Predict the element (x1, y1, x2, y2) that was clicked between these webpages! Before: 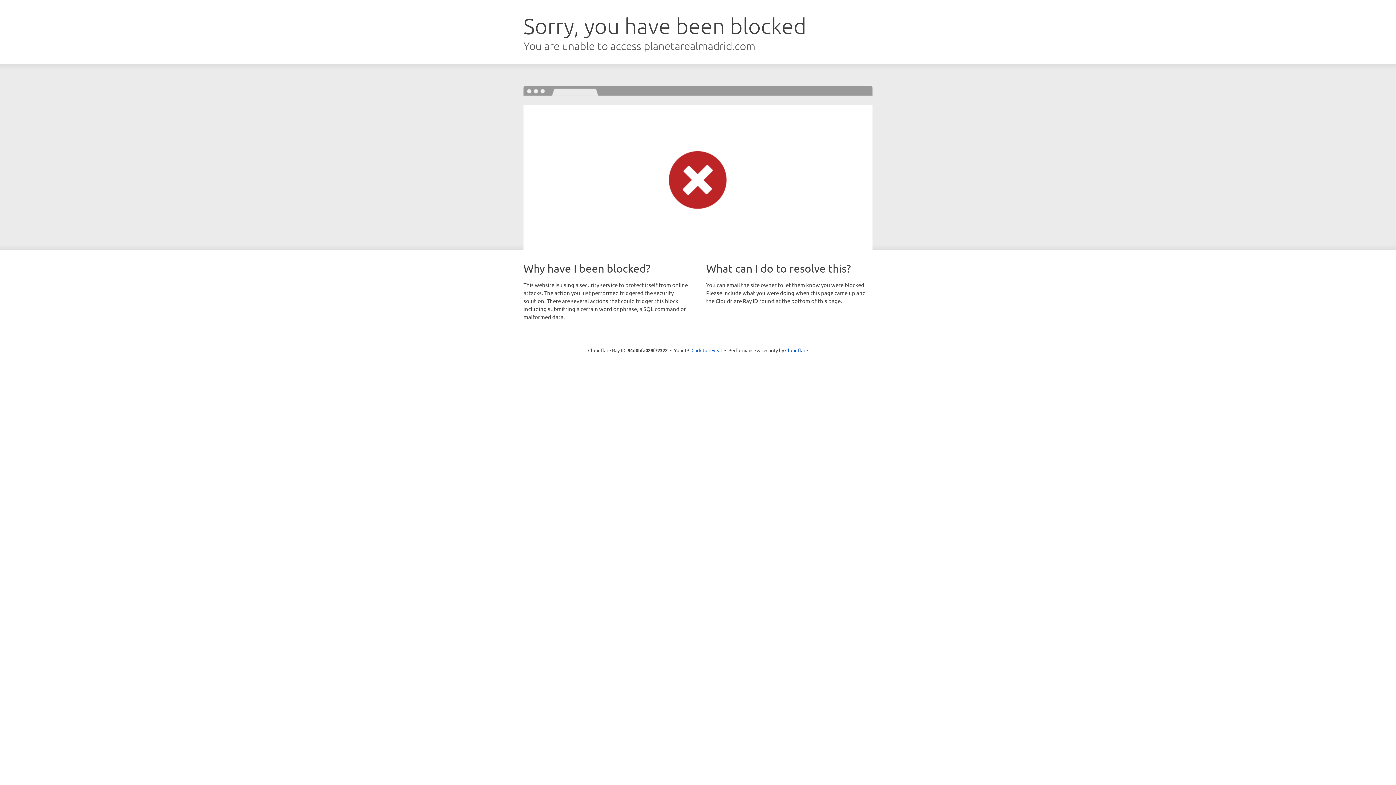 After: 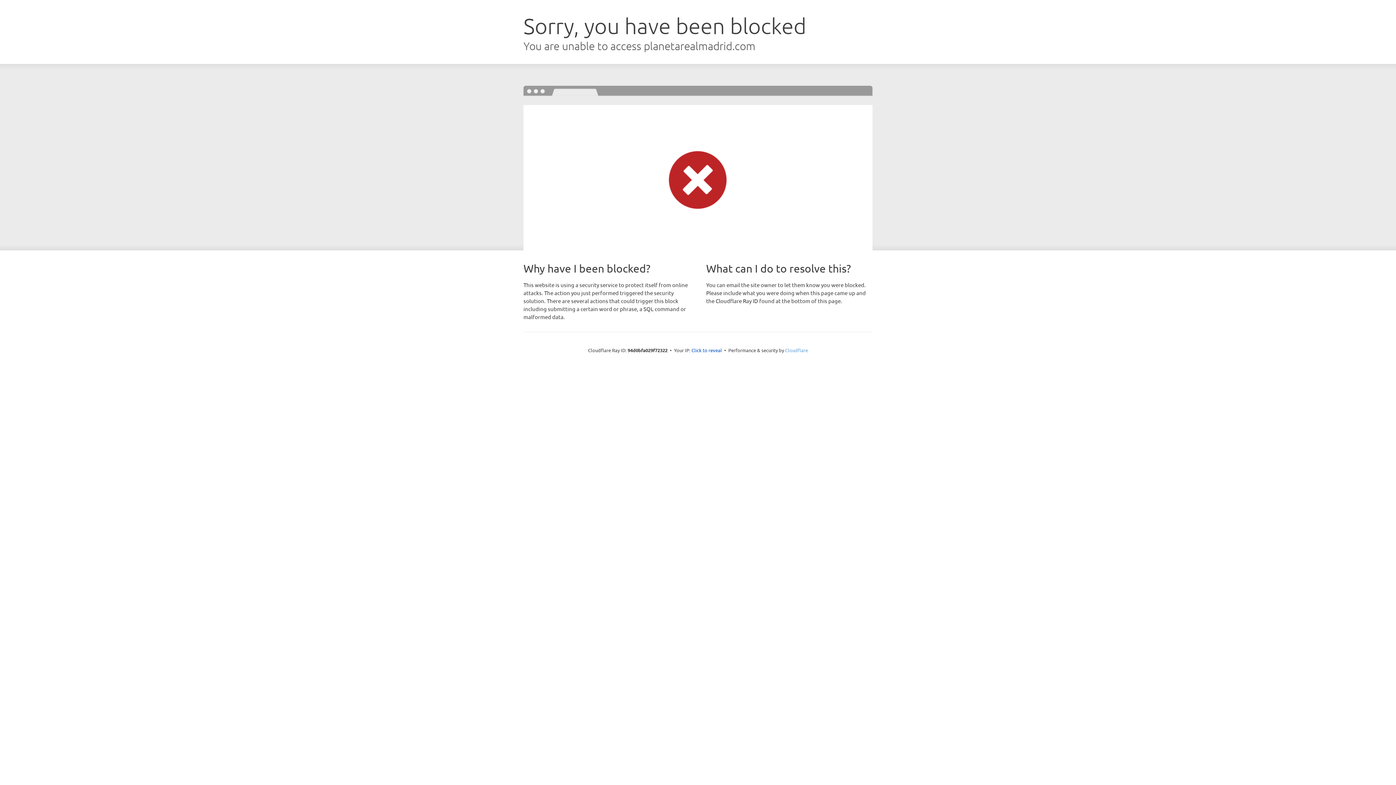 Action: label: Cloudflare bbox: (785, 347, 808, 353)